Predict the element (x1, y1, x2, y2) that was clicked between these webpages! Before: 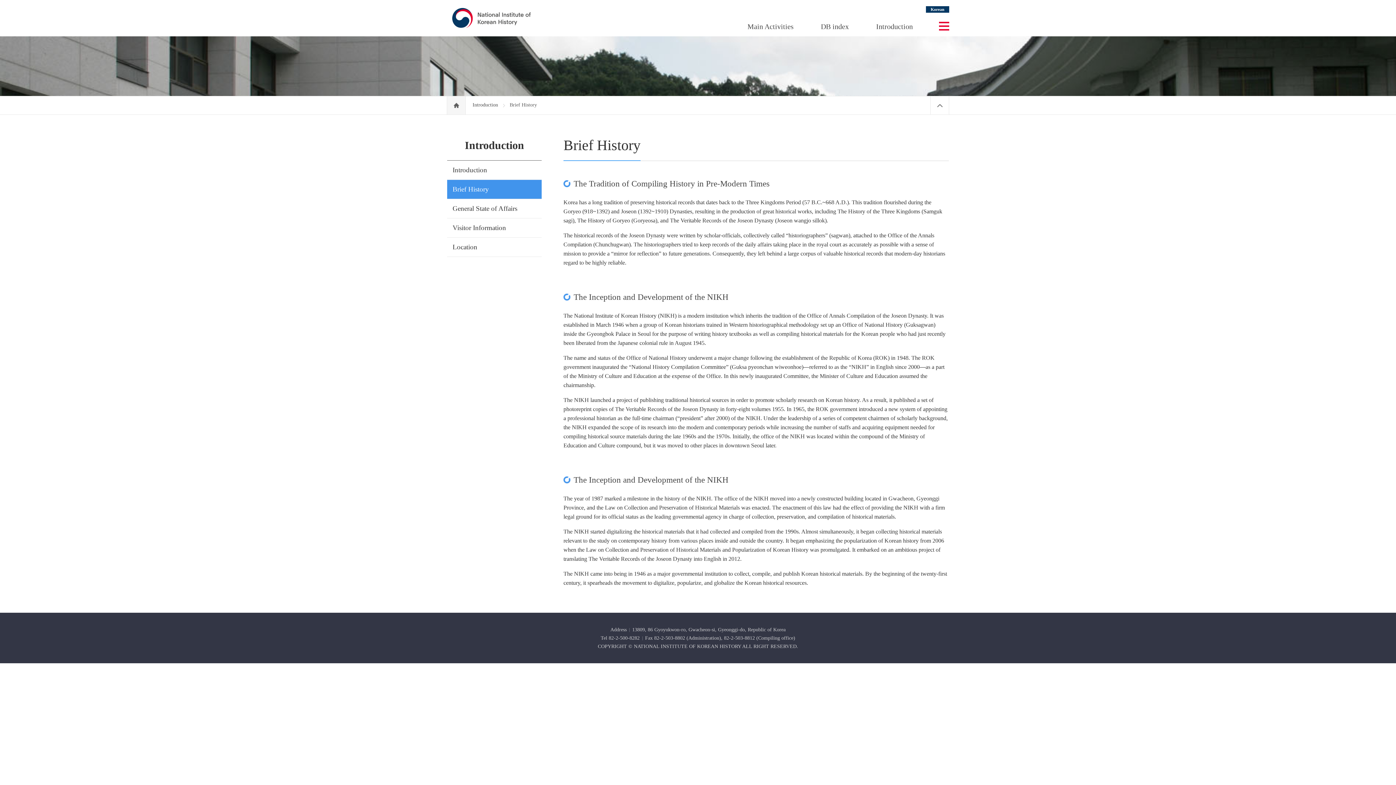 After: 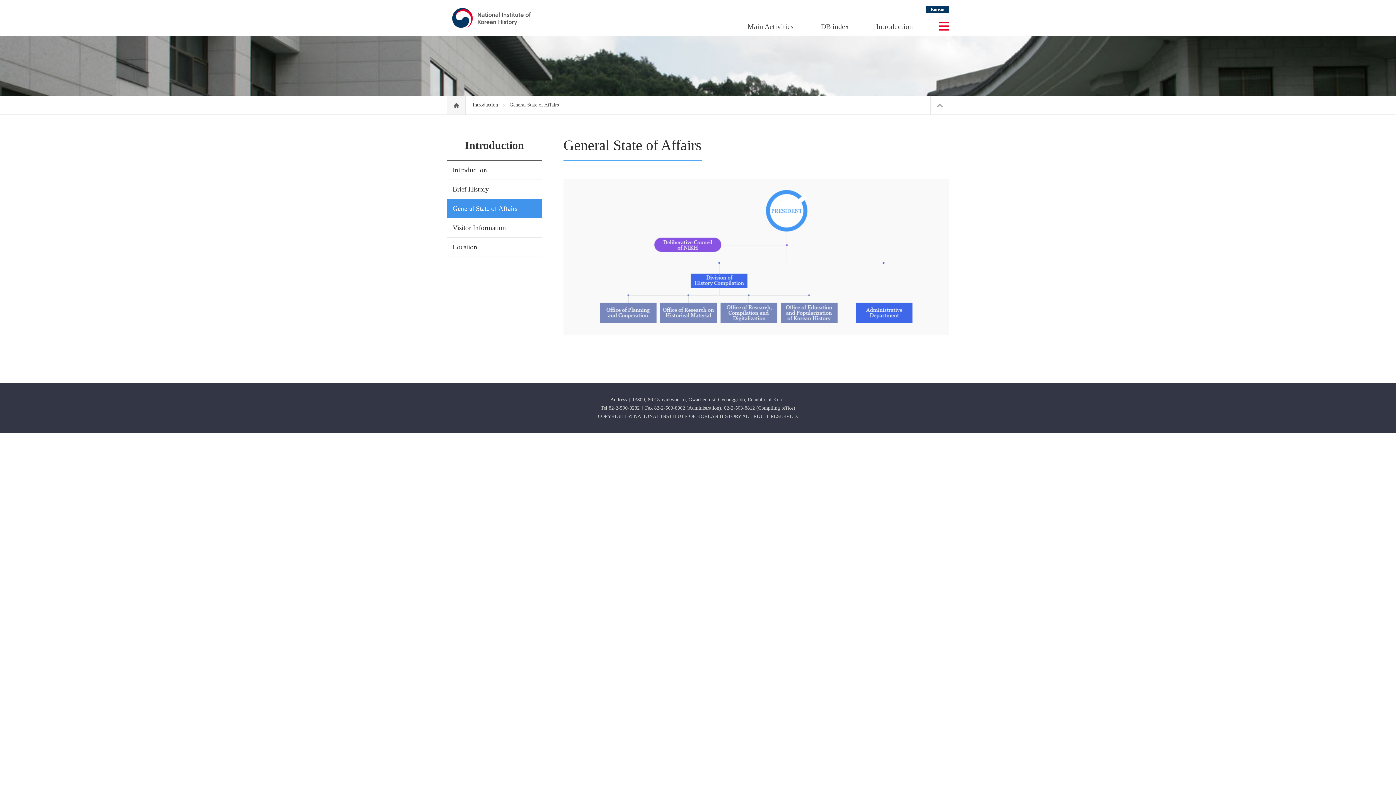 Action: label: General State of Affairs bbox: (452, 204, 517, 212)